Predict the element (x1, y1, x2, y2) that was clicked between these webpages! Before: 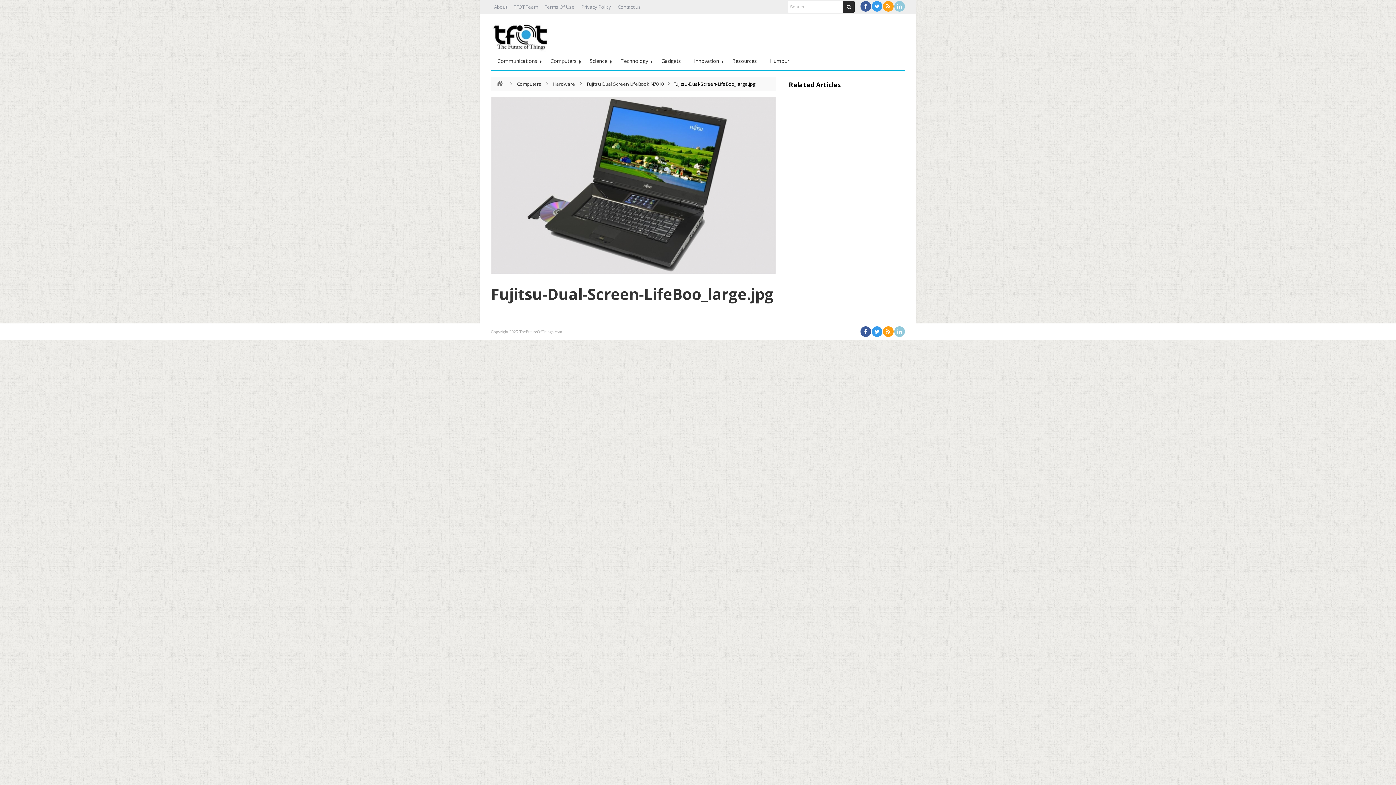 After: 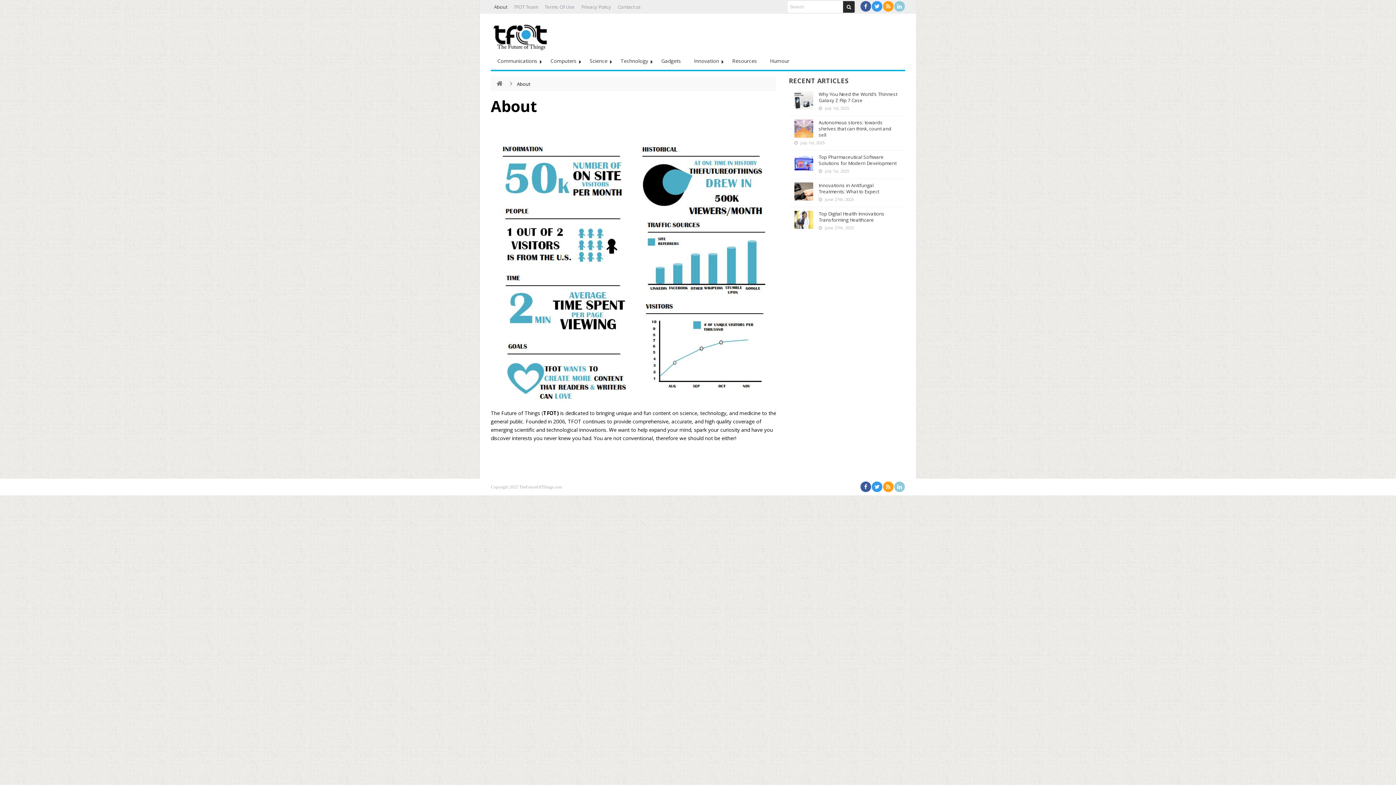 Action: label: About bbox: (490, 1, 510, 13)